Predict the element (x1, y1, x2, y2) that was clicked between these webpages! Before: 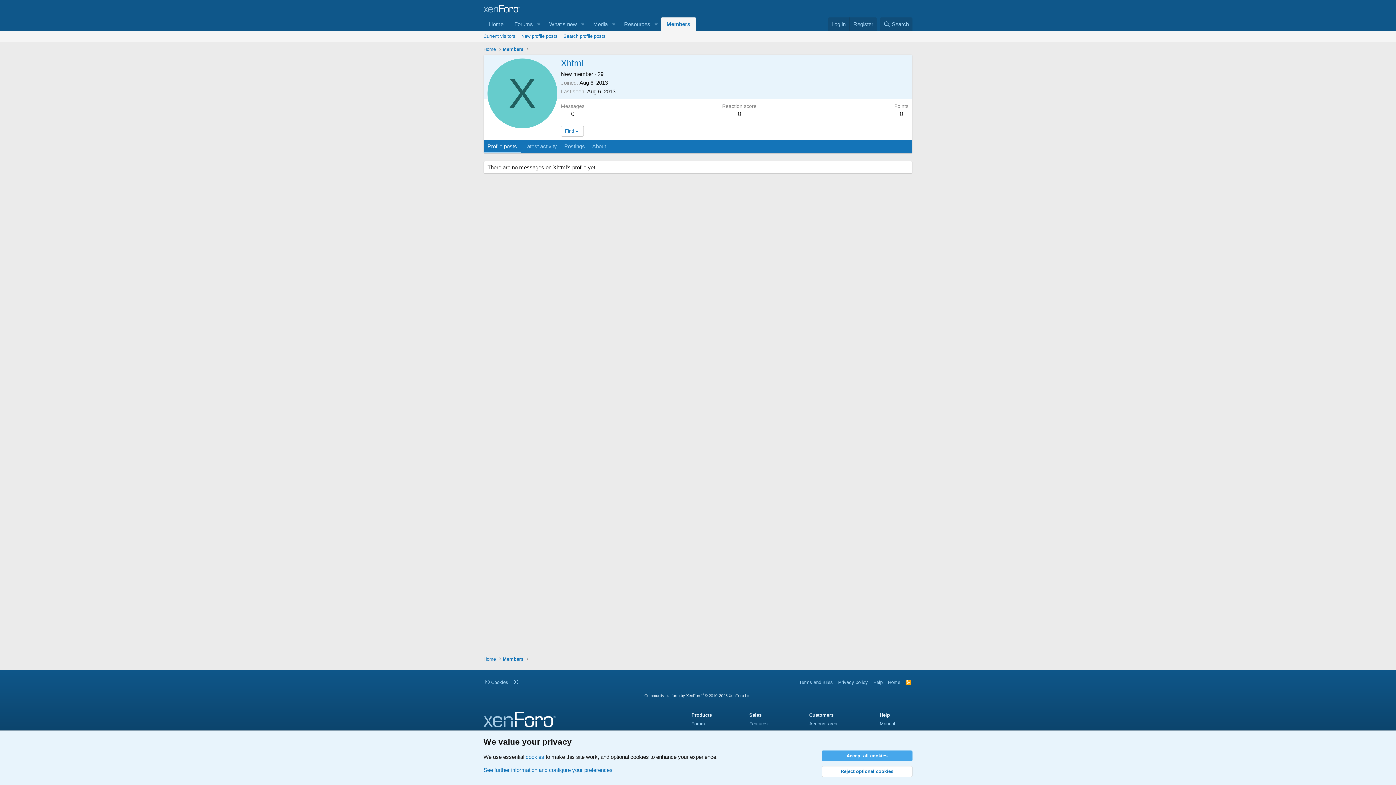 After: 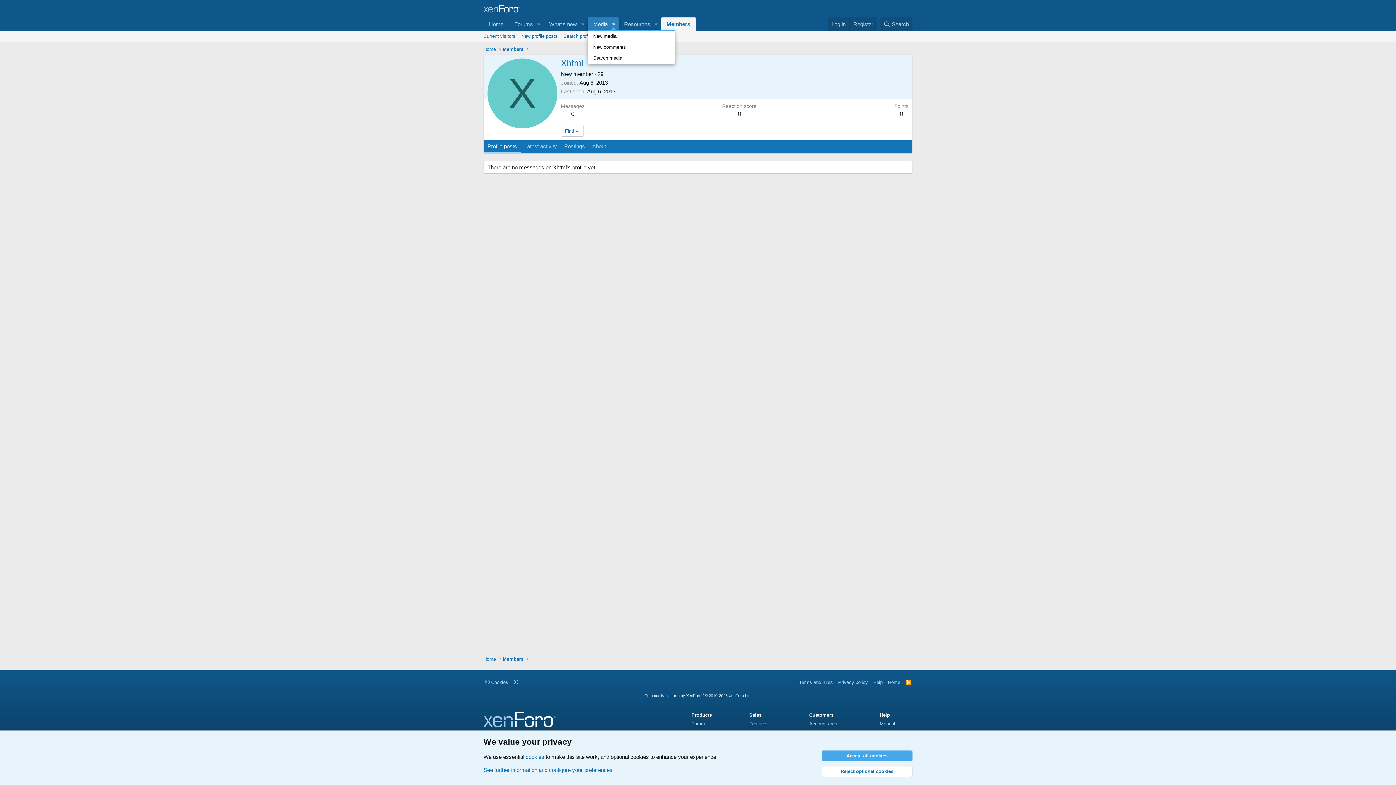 Action: label: Toggle expanded bbox: (608, 17, 618, 30)